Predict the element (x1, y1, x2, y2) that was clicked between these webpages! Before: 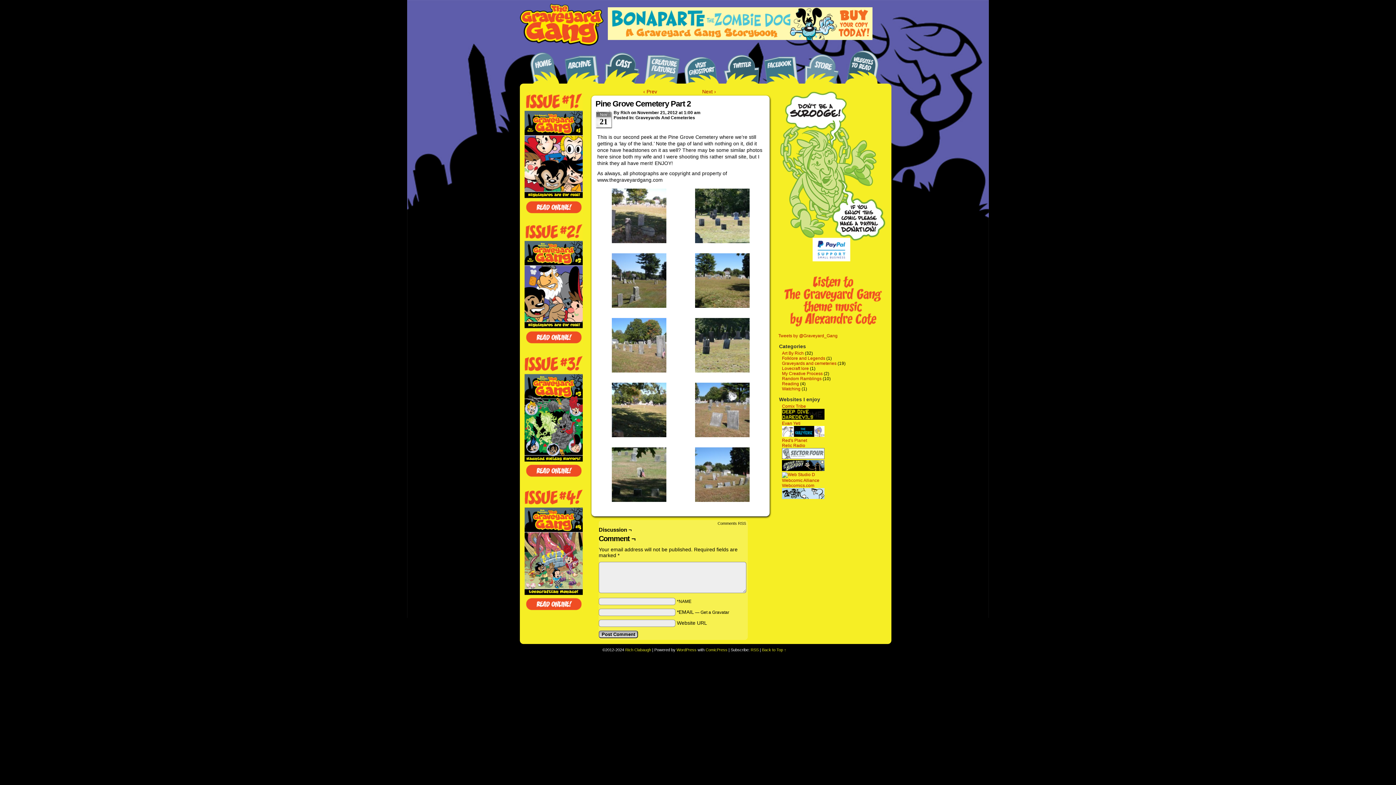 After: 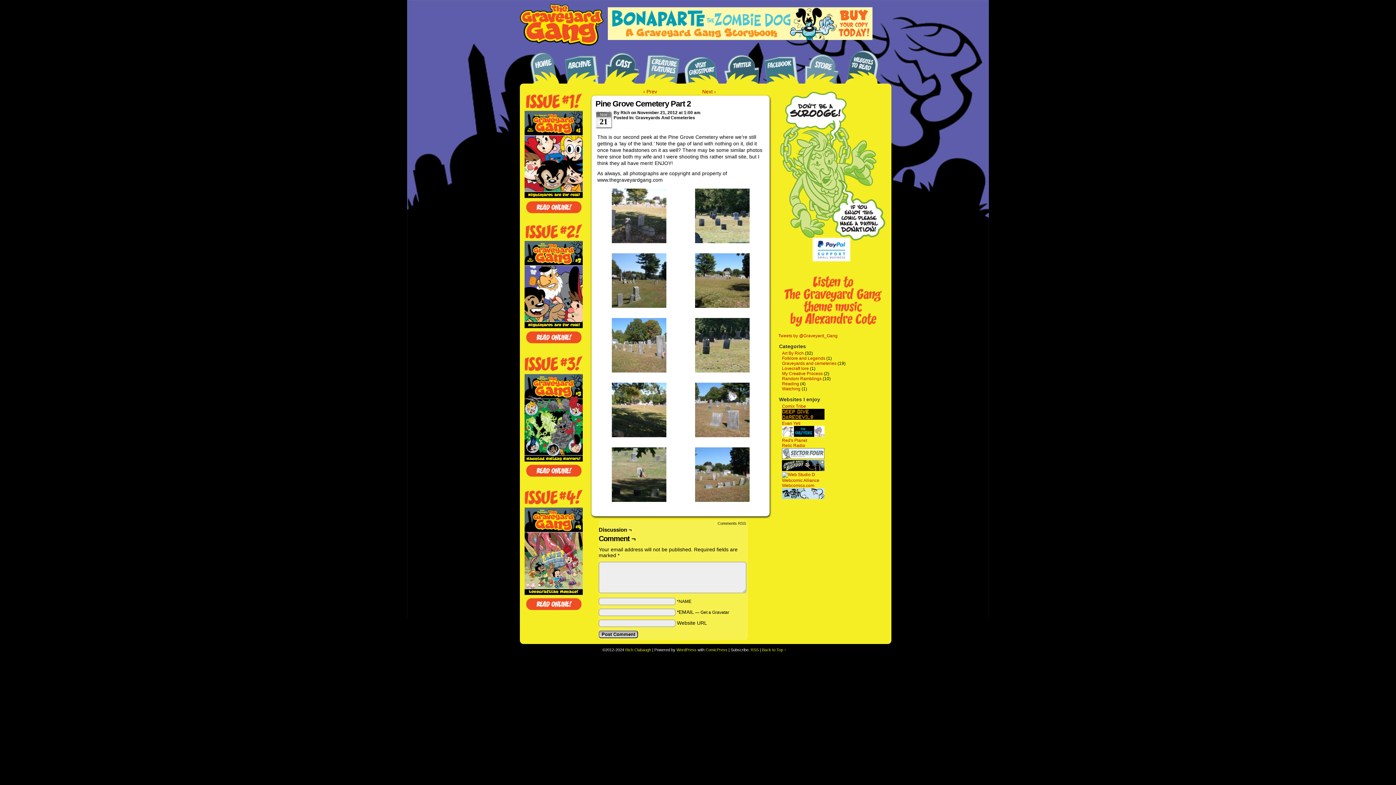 Action: bbox: (762, 648, 786, 652) label: Back to Top ↑